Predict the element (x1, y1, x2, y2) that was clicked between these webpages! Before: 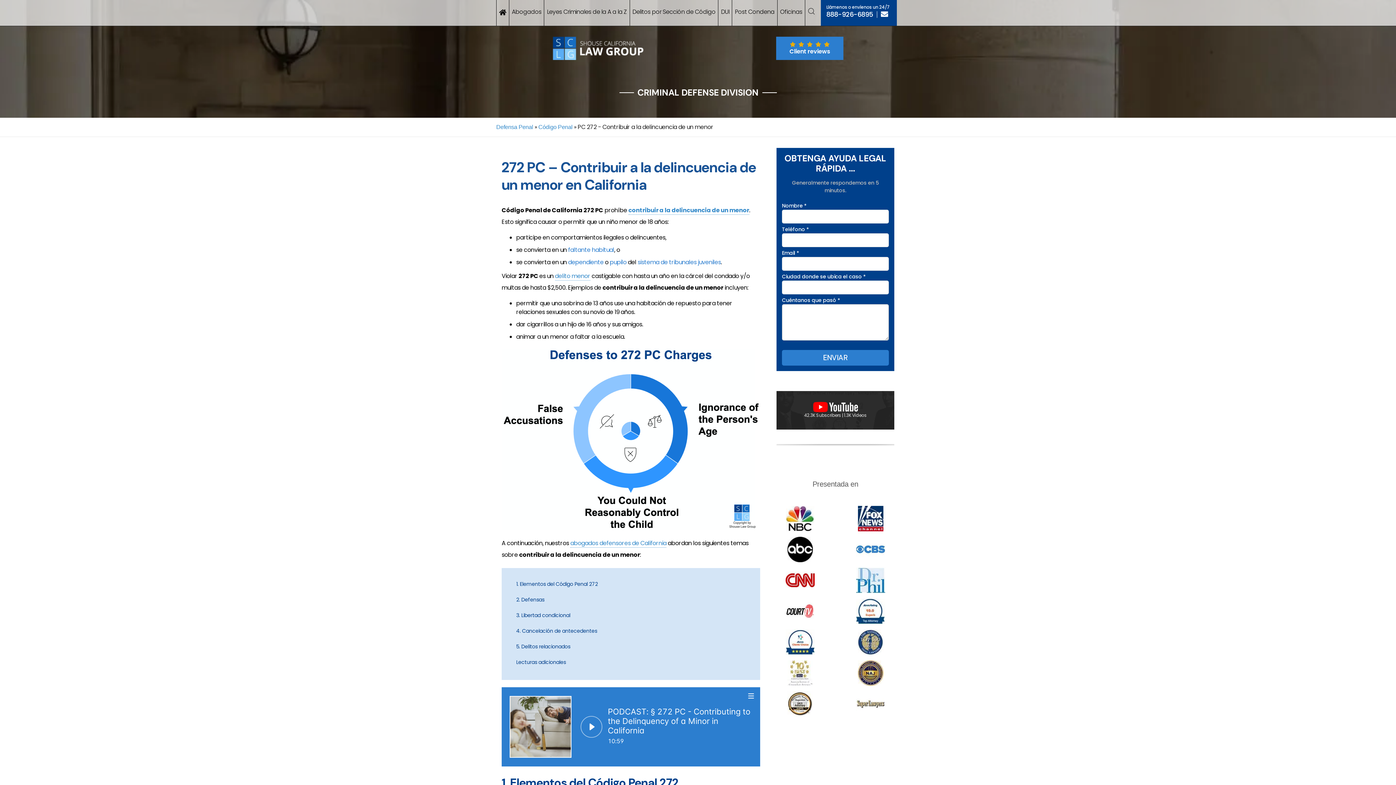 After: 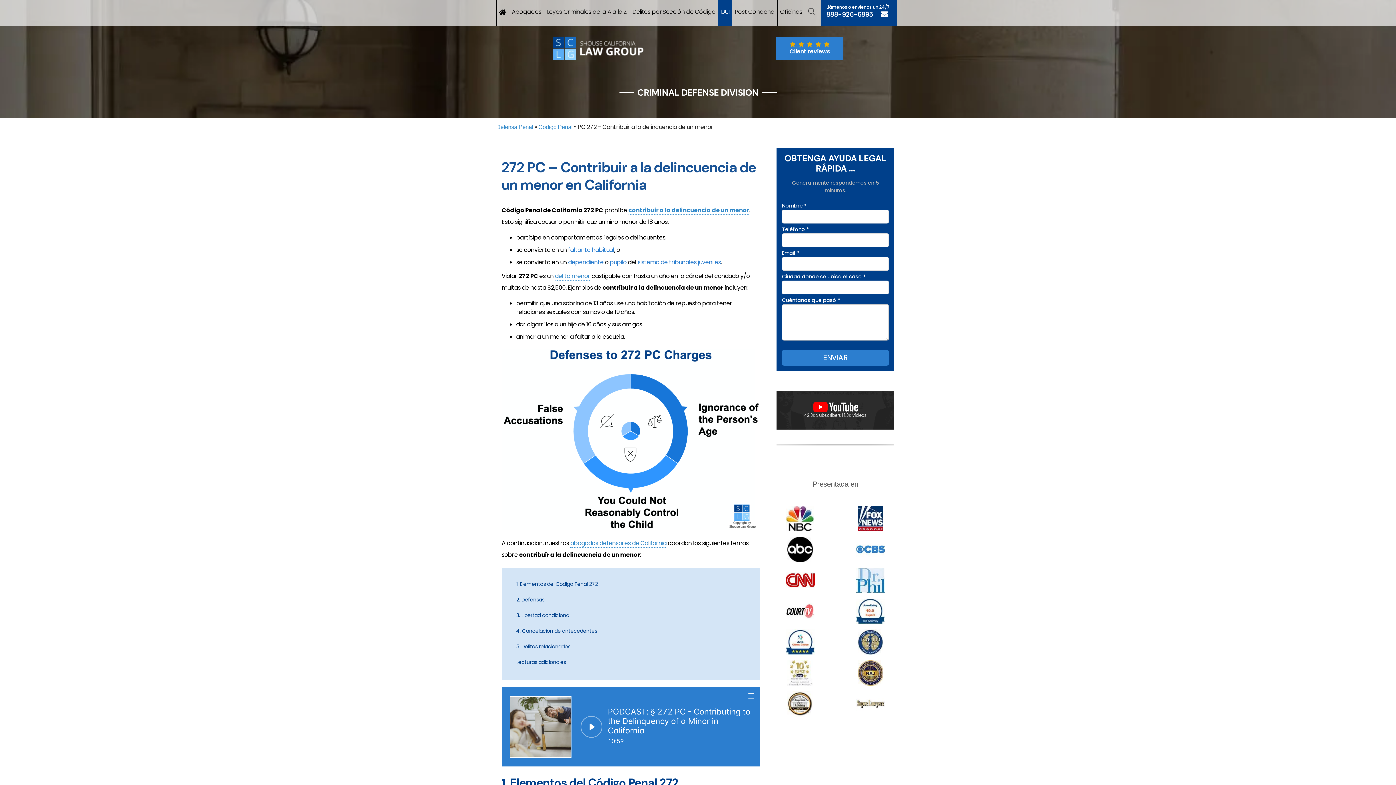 Action: bbox: (718, 0, 732, 25) label: DUI